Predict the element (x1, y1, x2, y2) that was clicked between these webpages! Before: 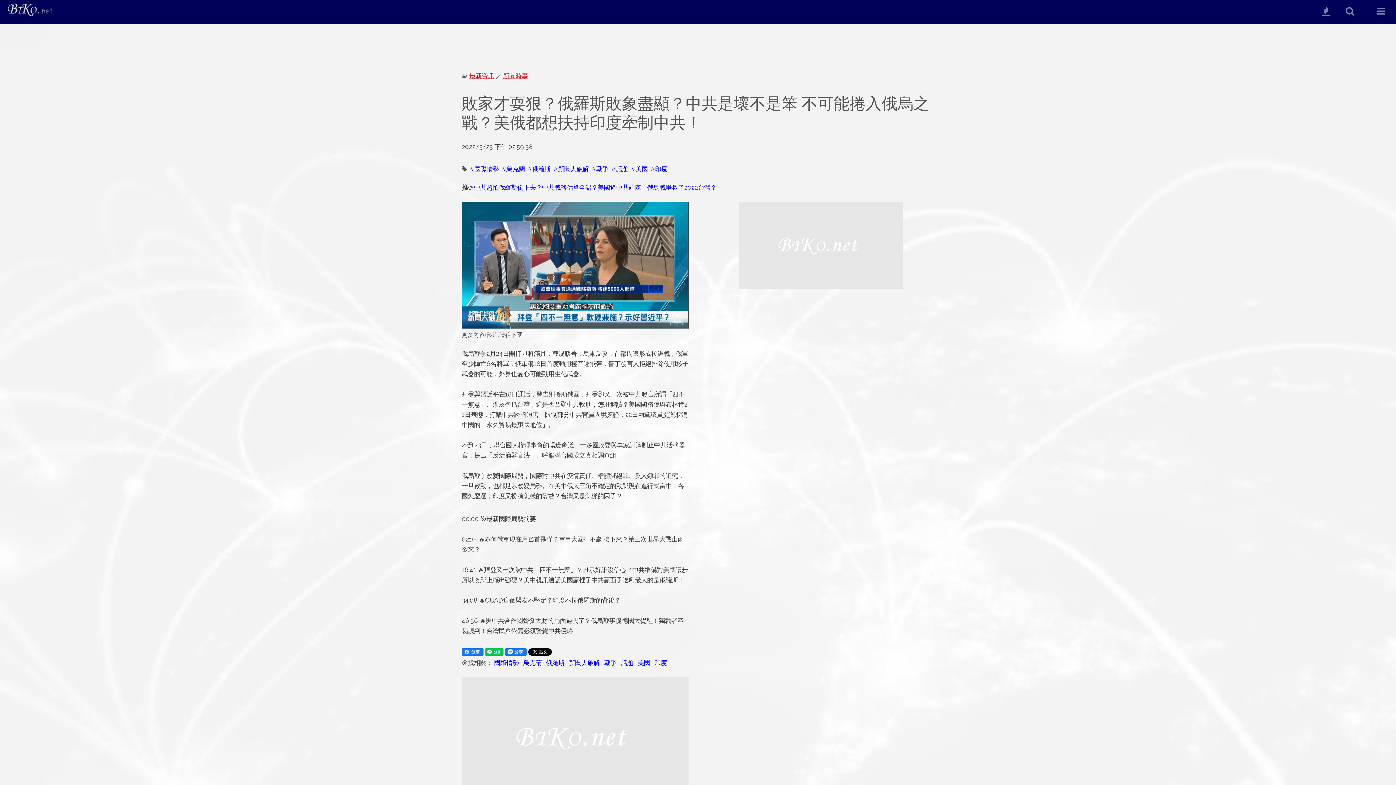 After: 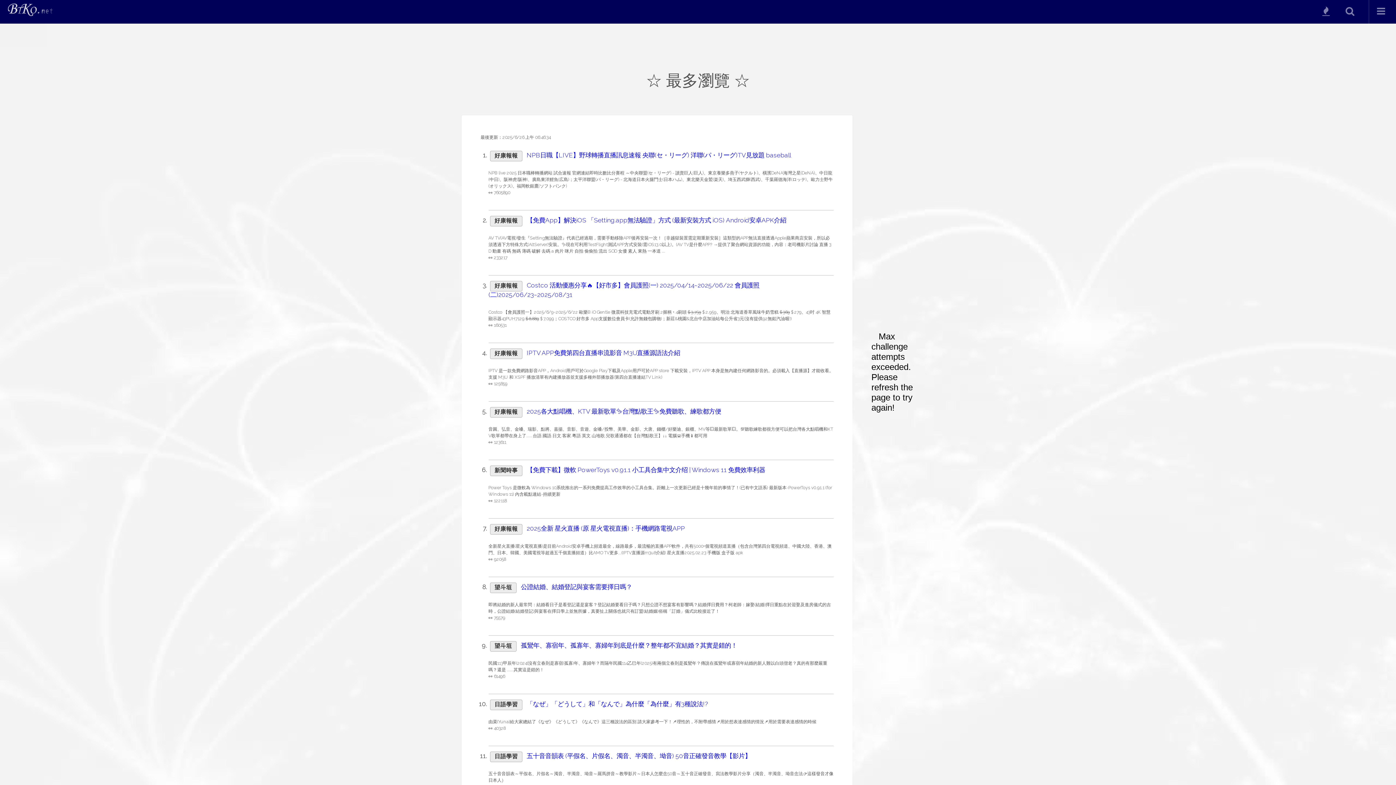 Action: label:    bbox: (1317, 0, 1339, 23)